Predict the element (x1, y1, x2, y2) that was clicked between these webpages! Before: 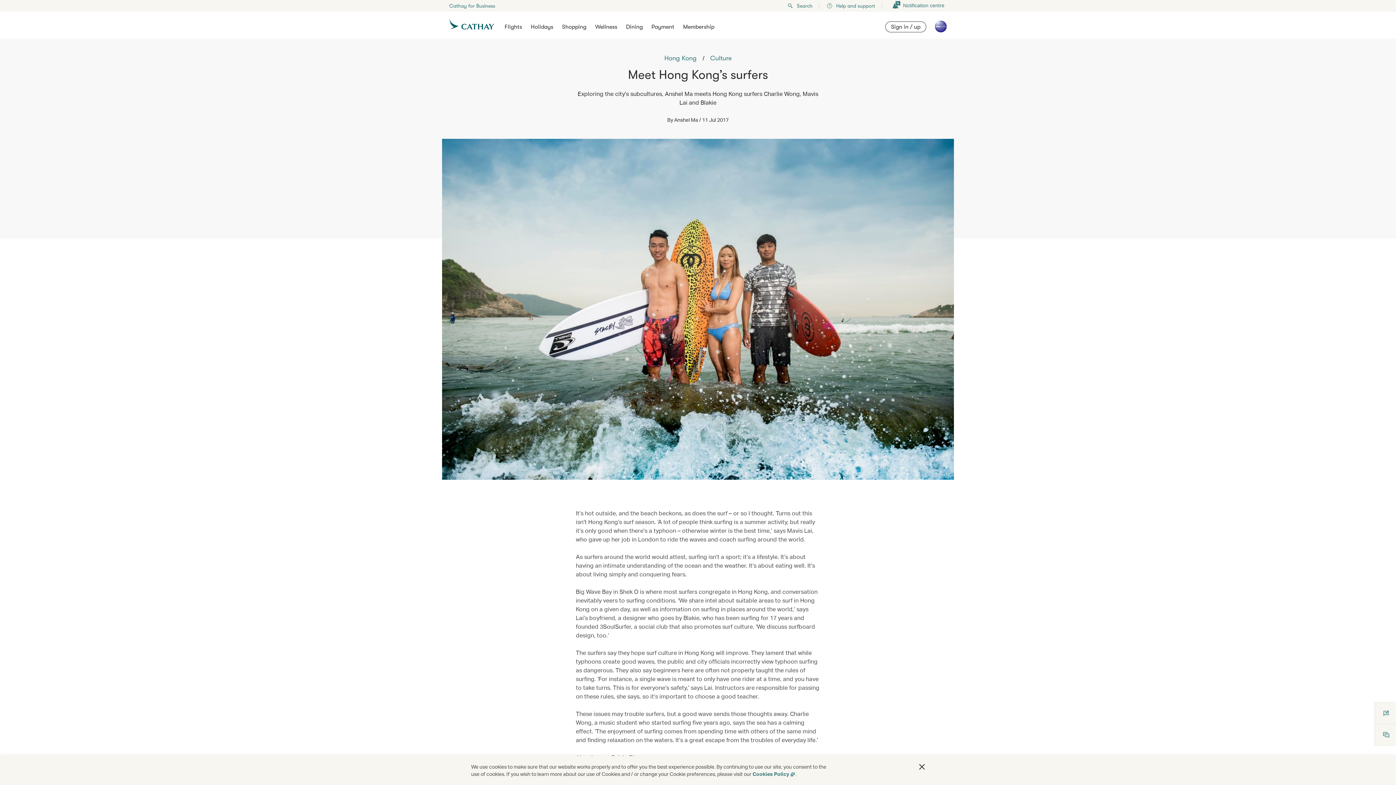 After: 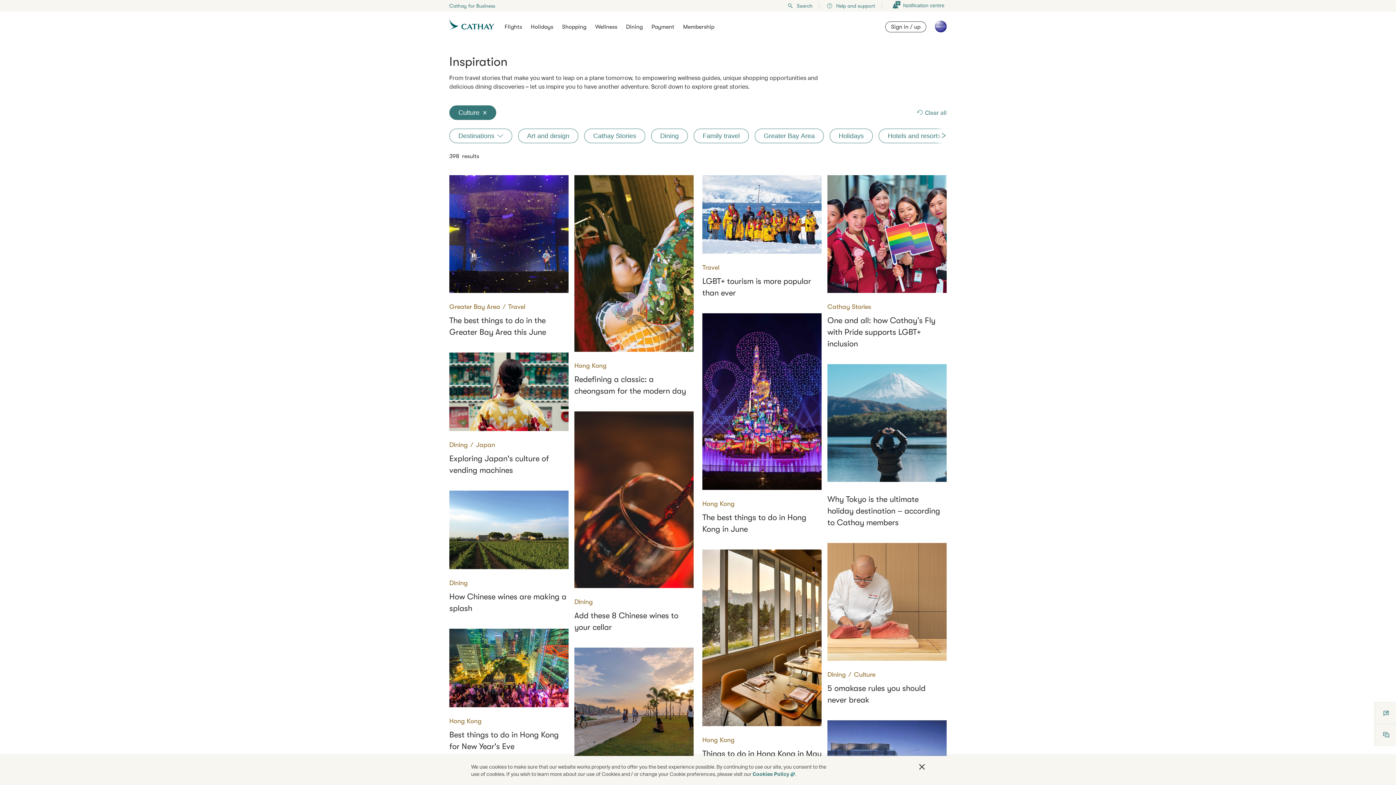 Action: bbox: (710, 53, 731, 63) label: Culture